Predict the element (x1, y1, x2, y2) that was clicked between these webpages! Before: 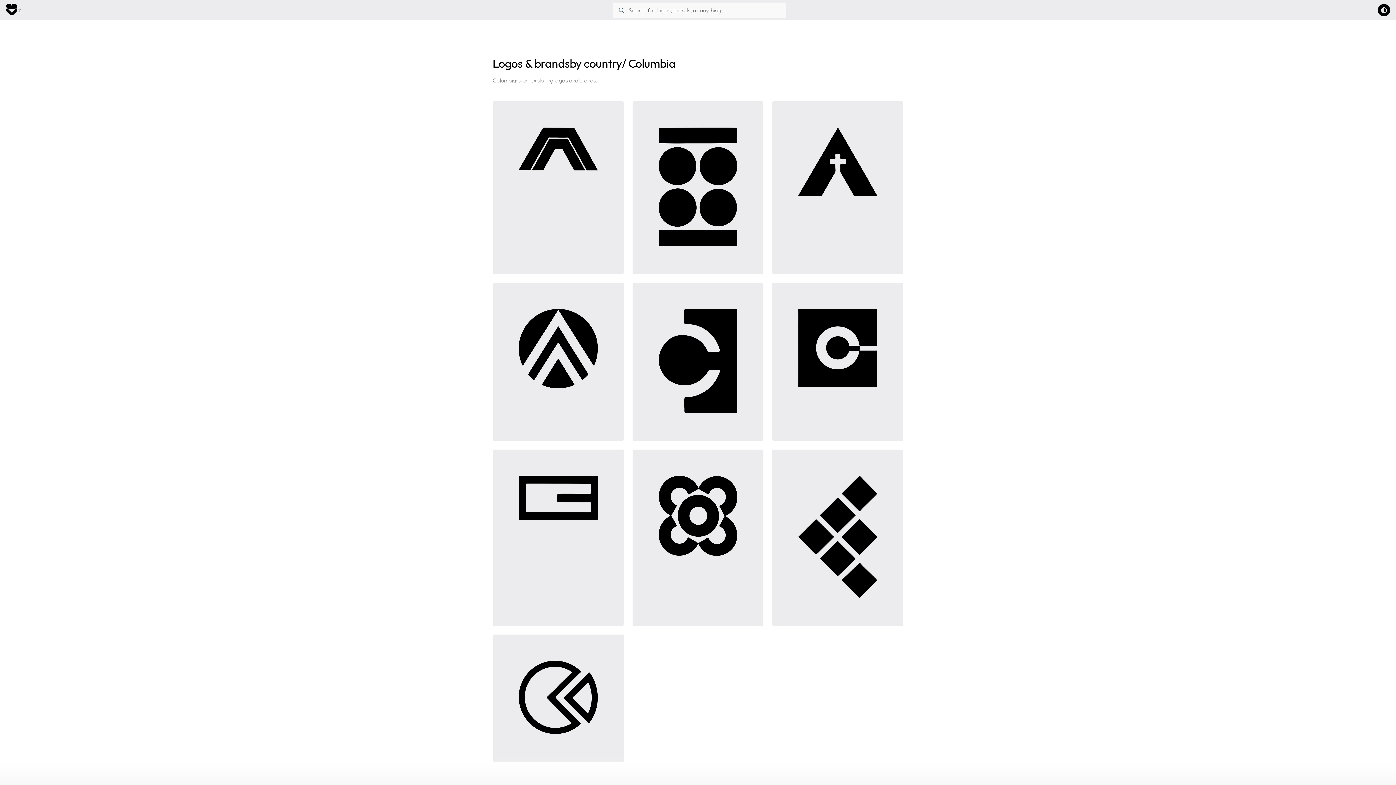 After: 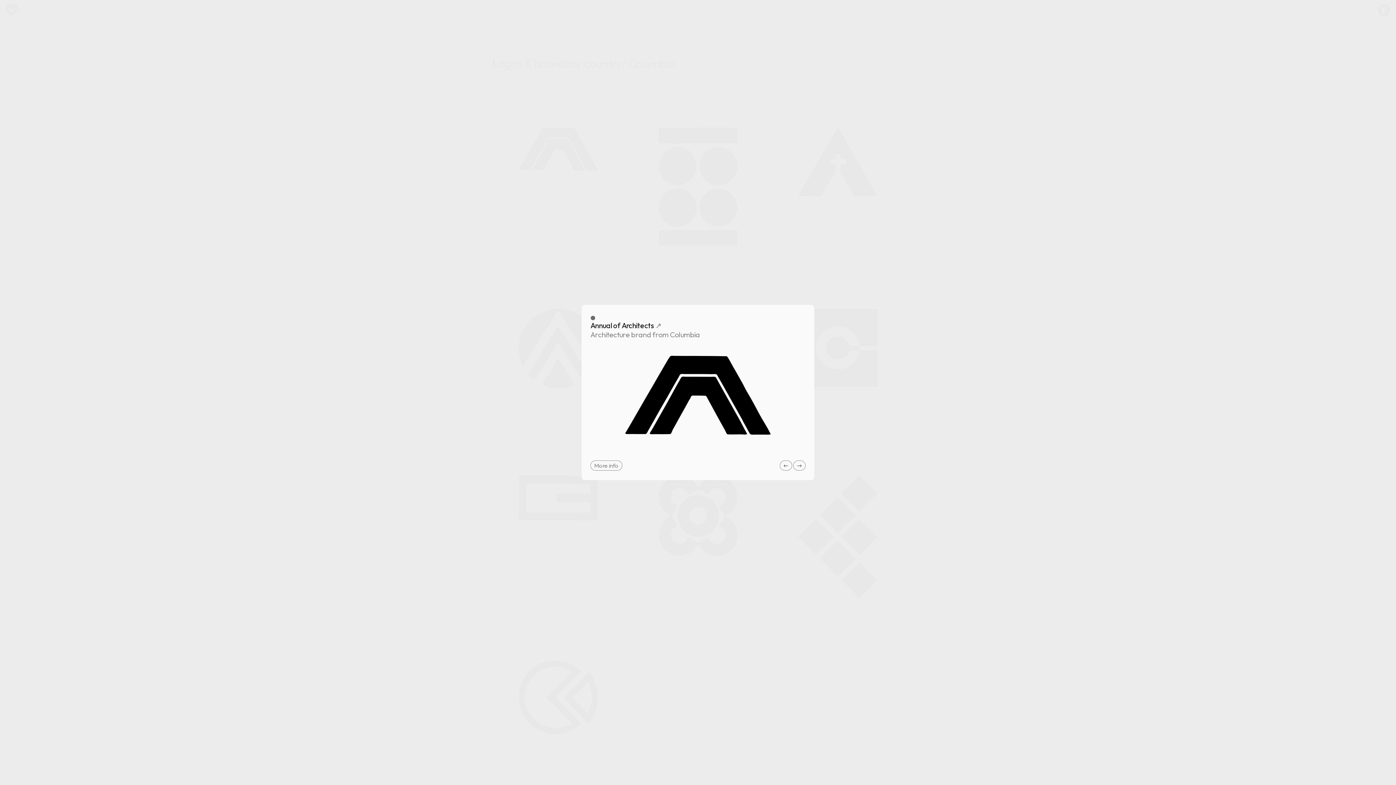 Action: bbox: (492, 101, 623, 274)